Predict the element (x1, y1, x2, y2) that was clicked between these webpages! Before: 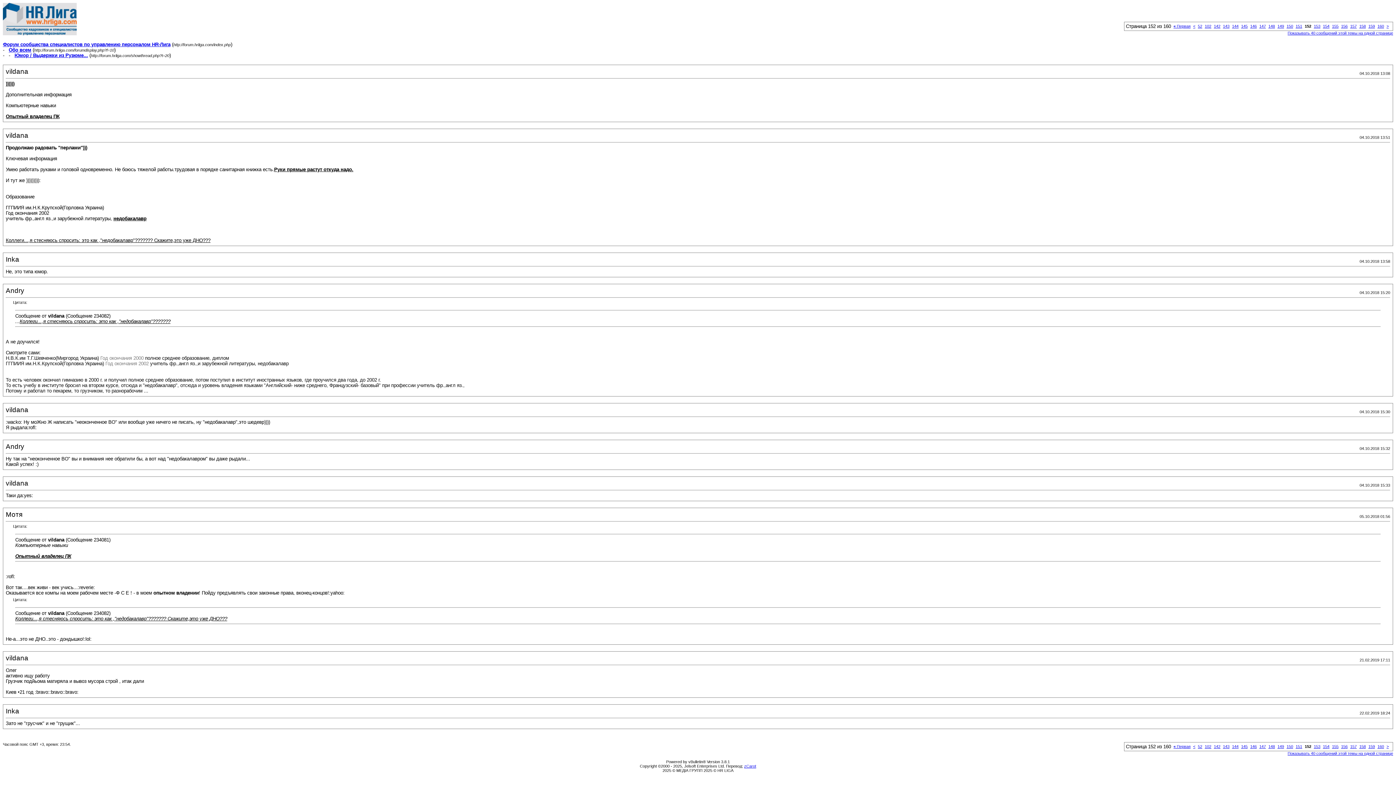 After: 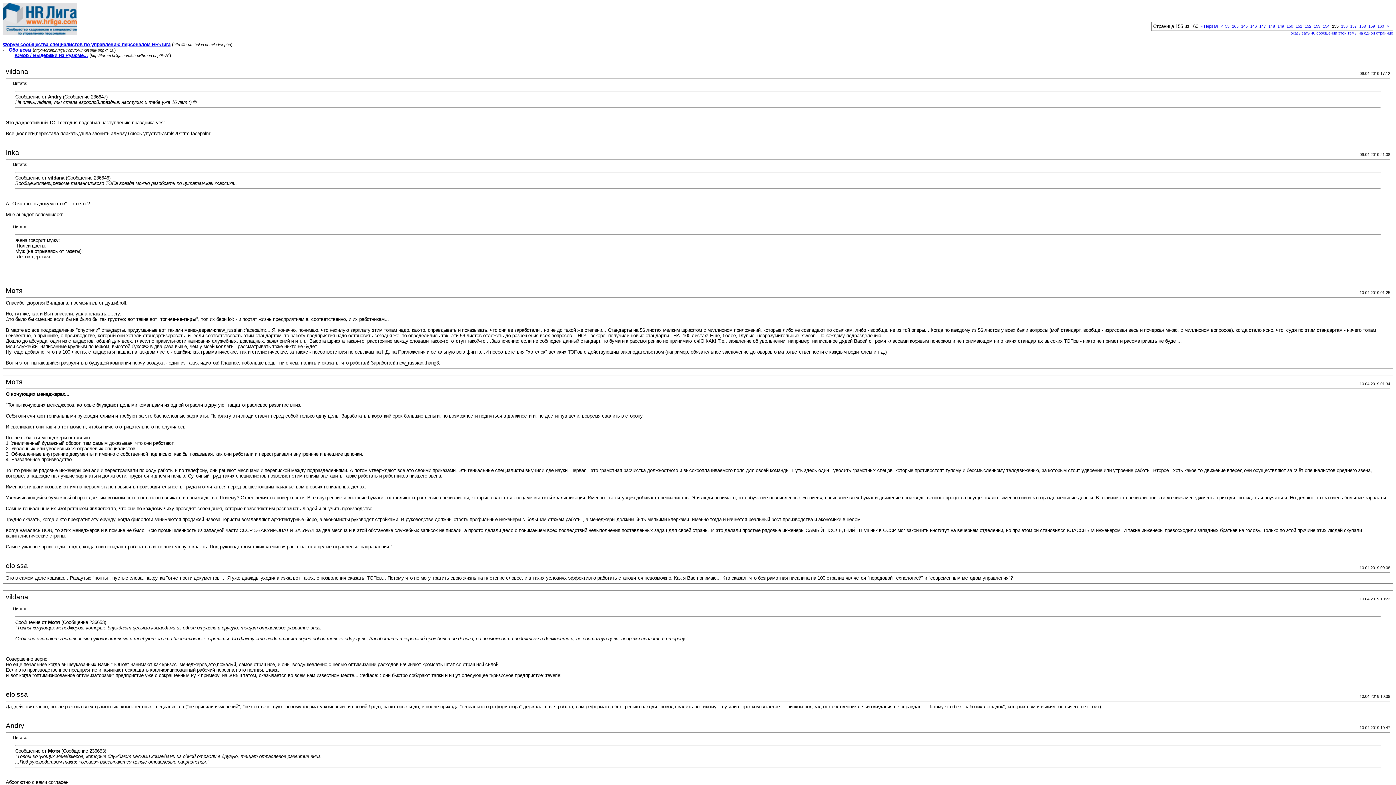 Action: bbox: (1332, 24, 1338, 28) label: 155